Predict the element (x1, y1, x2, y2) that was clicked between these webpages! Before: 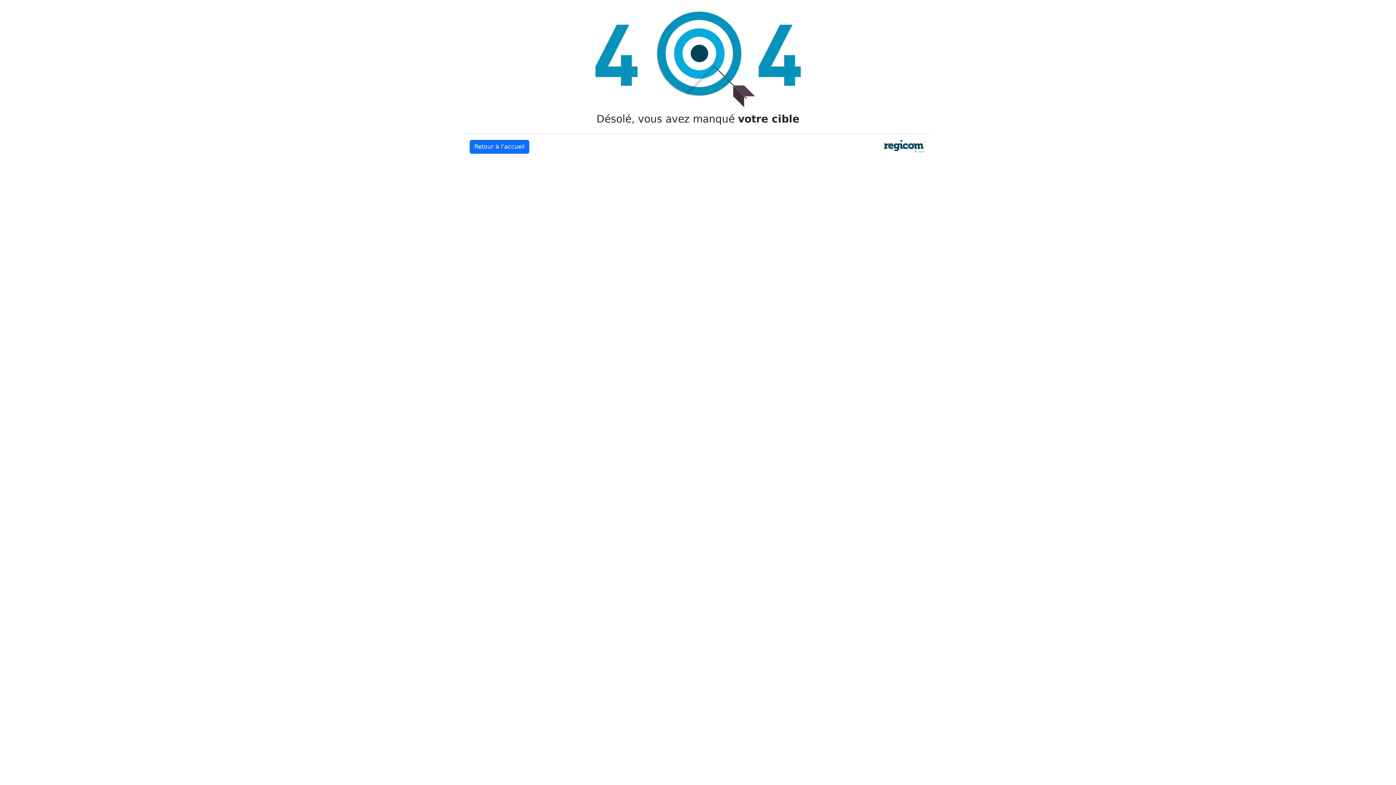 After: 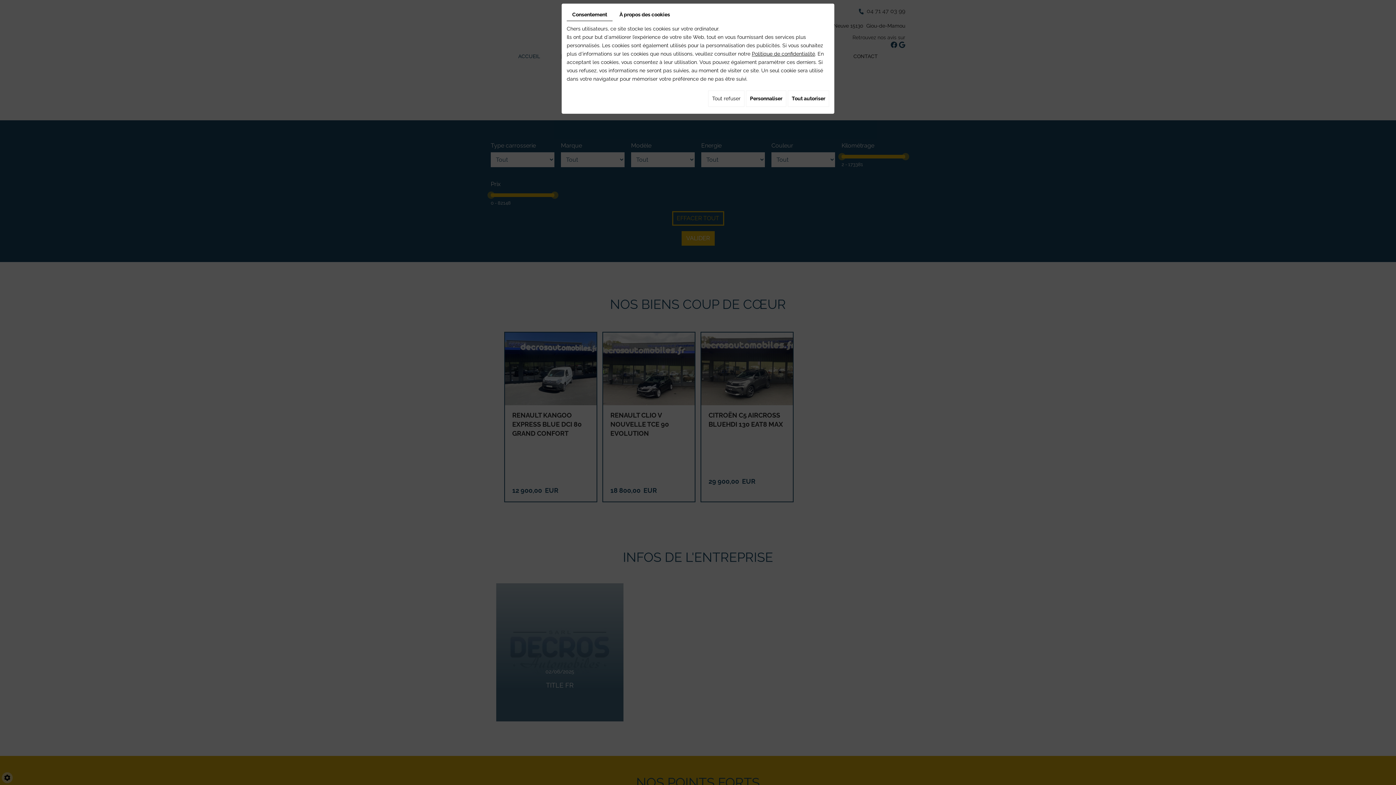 Action: bbox: (469, 140, 529, 153) label: Retour à l’accueil